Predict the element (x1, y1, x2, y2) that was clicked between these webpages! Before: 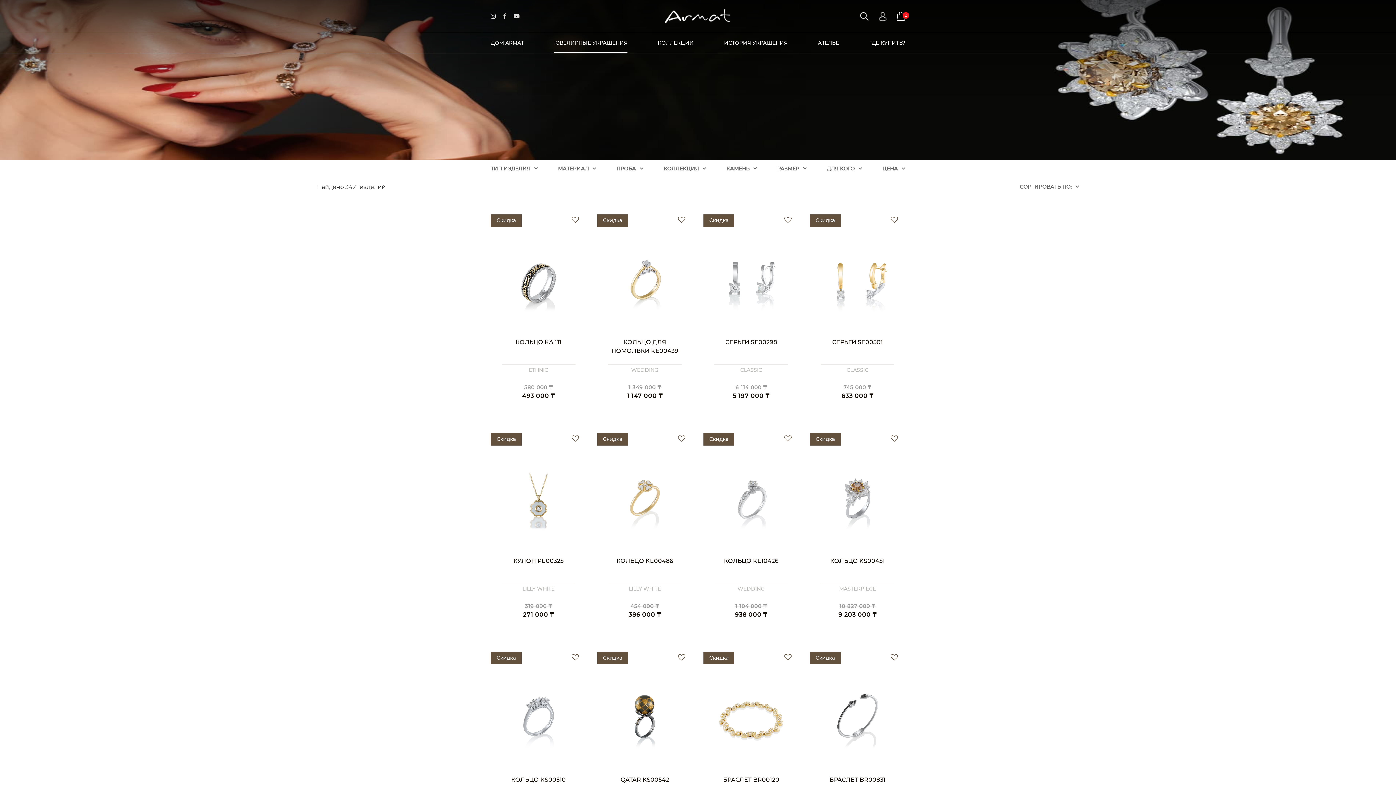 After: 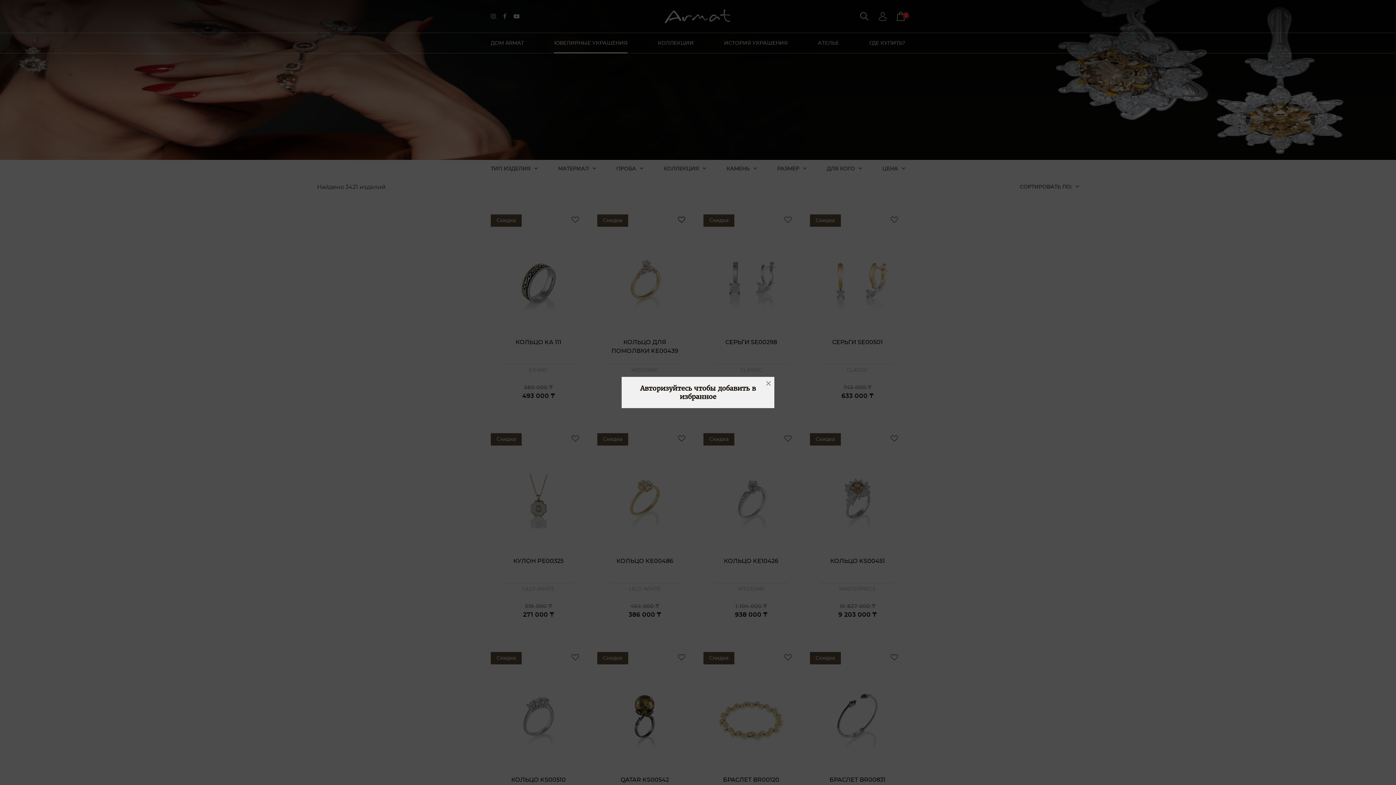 Action: bbox: (678, 216, 685, 223)